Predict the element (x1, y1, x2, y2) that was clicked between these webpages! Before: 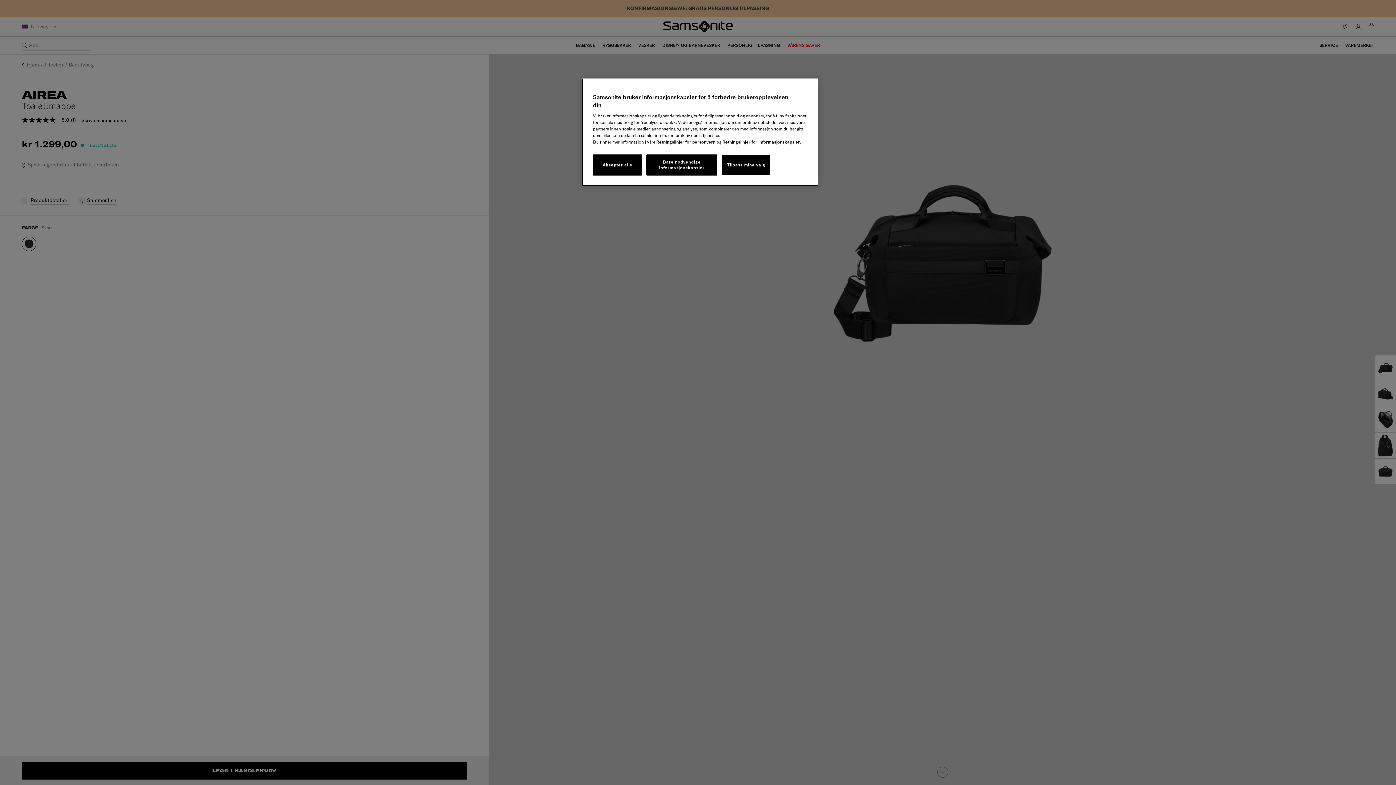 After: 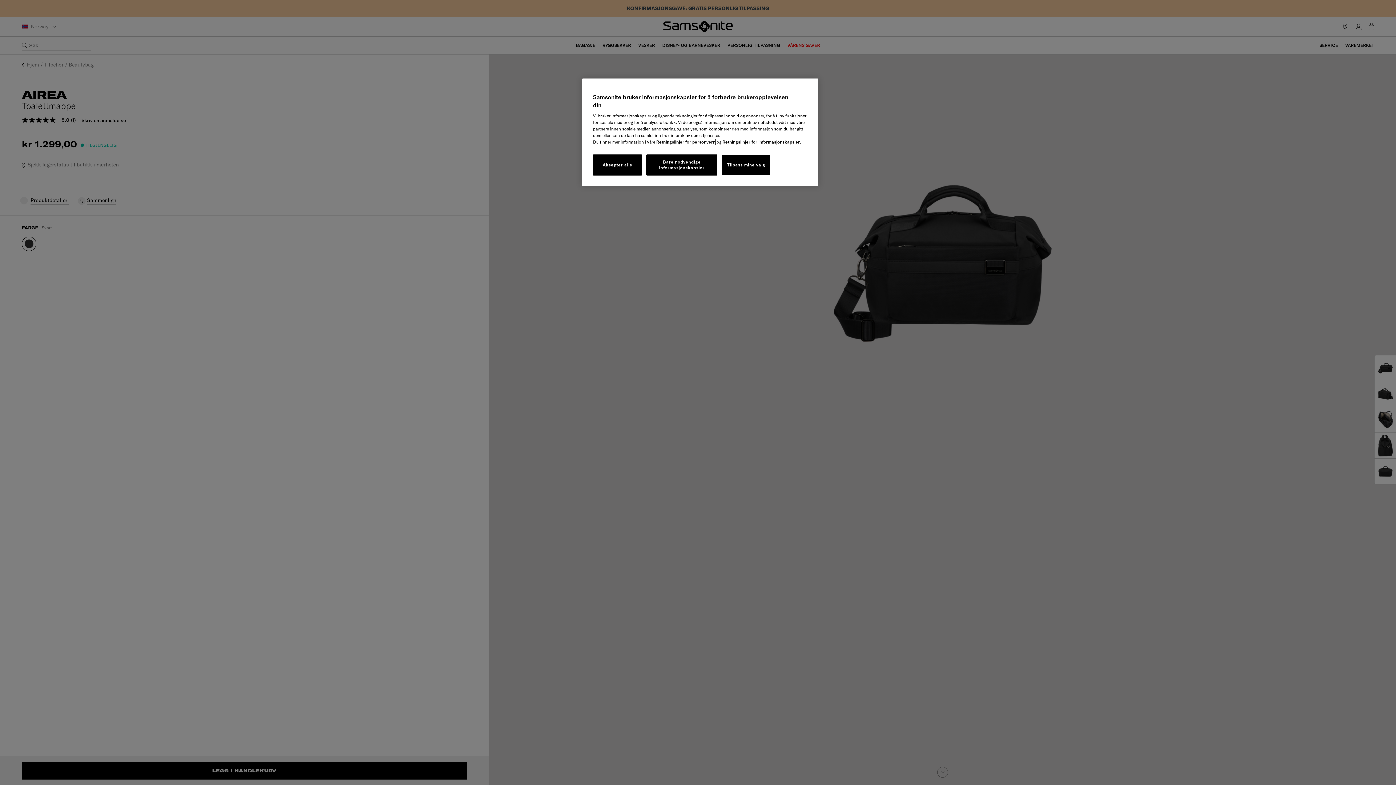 Action: label: Retningslinjer for personvern bbox: (656, 139, 715, 144)